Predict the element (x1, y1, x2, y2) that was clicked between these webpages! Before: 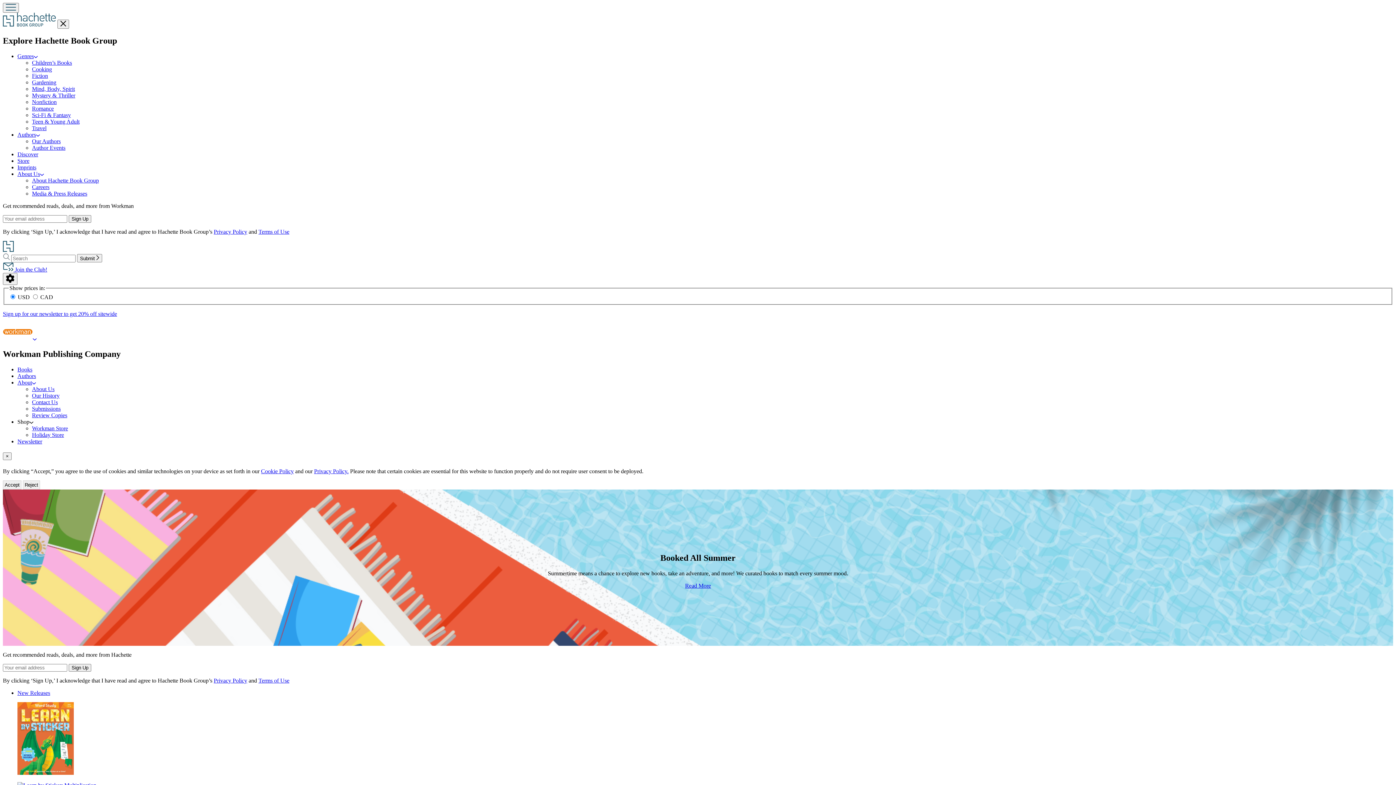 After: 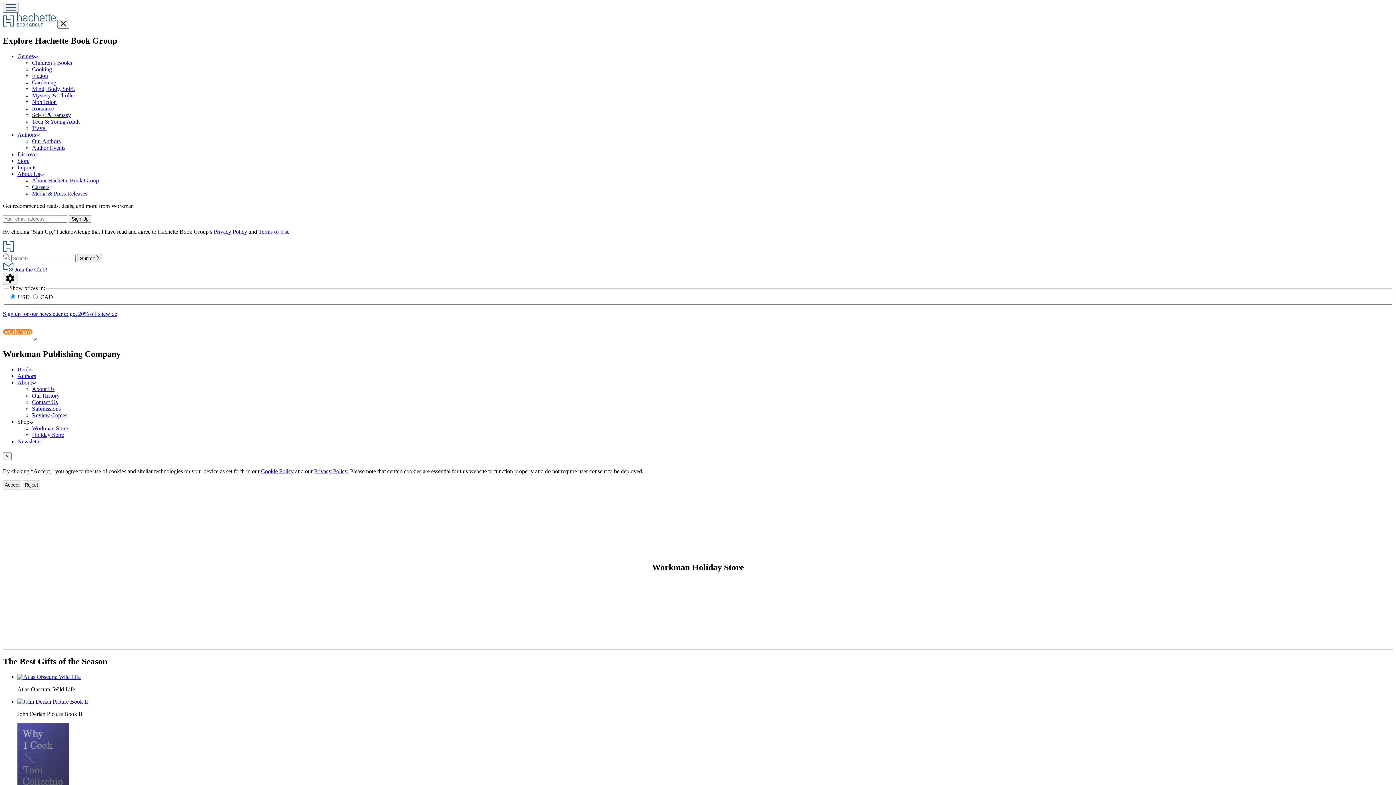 Action: label: Holiday Store bbox: (32, 432, 64, 438)